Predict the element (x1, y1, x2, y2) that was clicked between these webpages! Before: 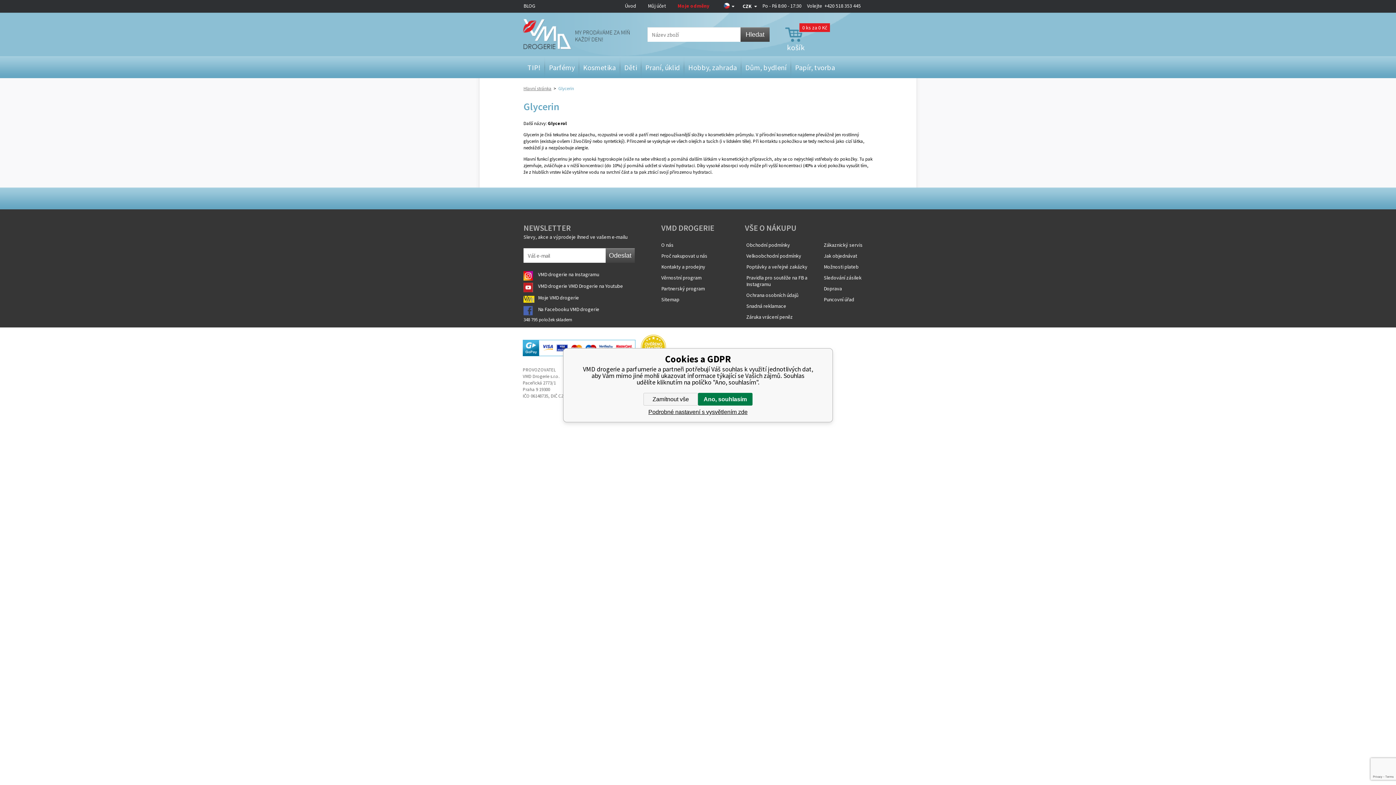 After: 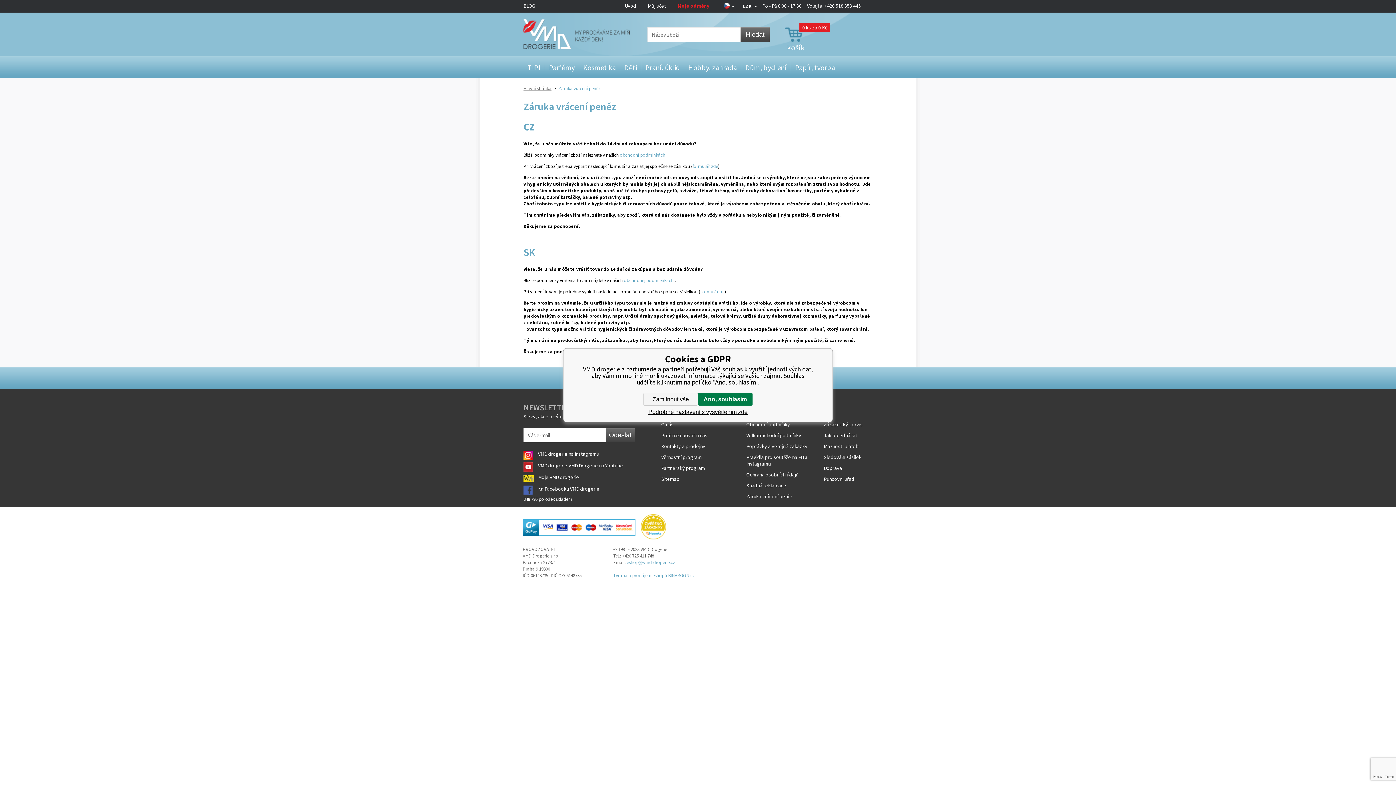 Action: bbox: (746, 313, 824, 320) label: Záruka vrácení peněz